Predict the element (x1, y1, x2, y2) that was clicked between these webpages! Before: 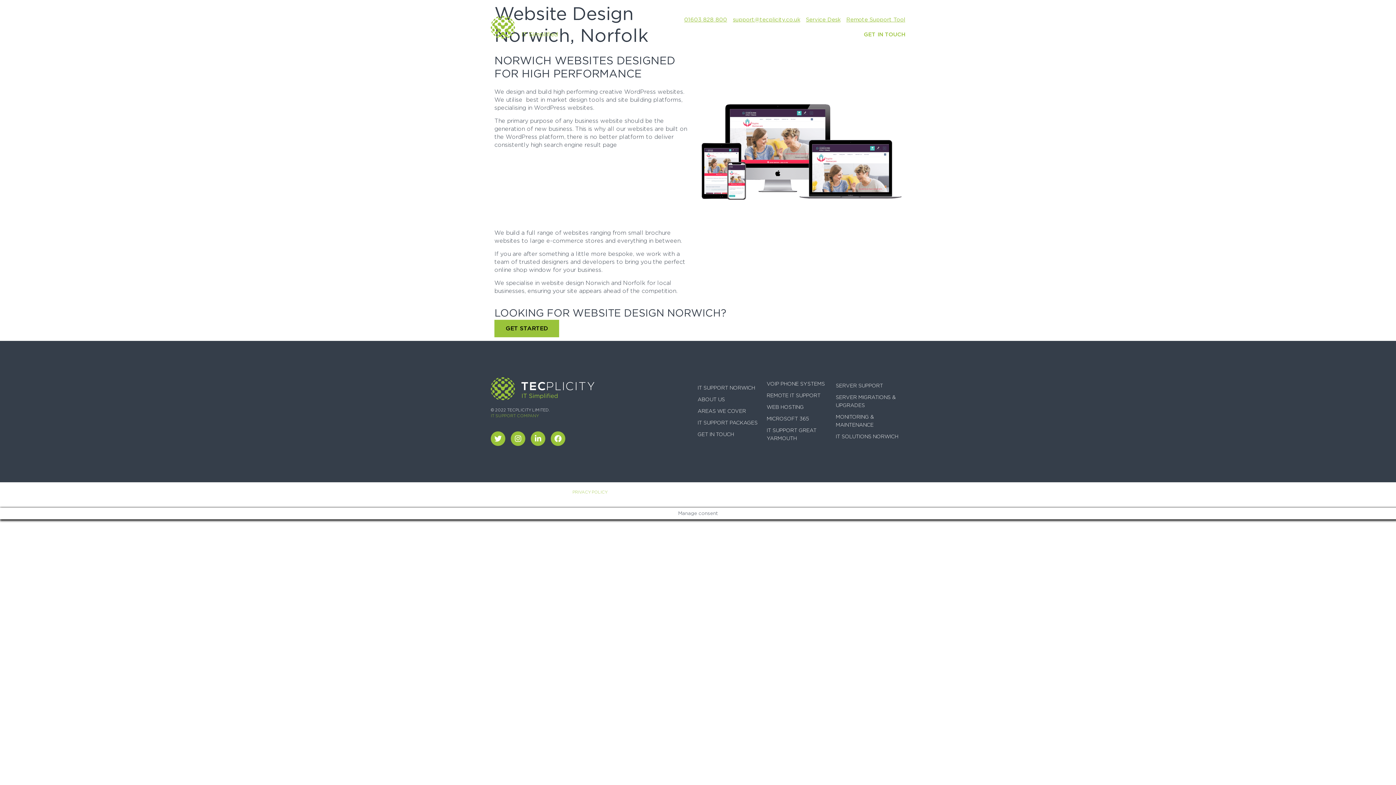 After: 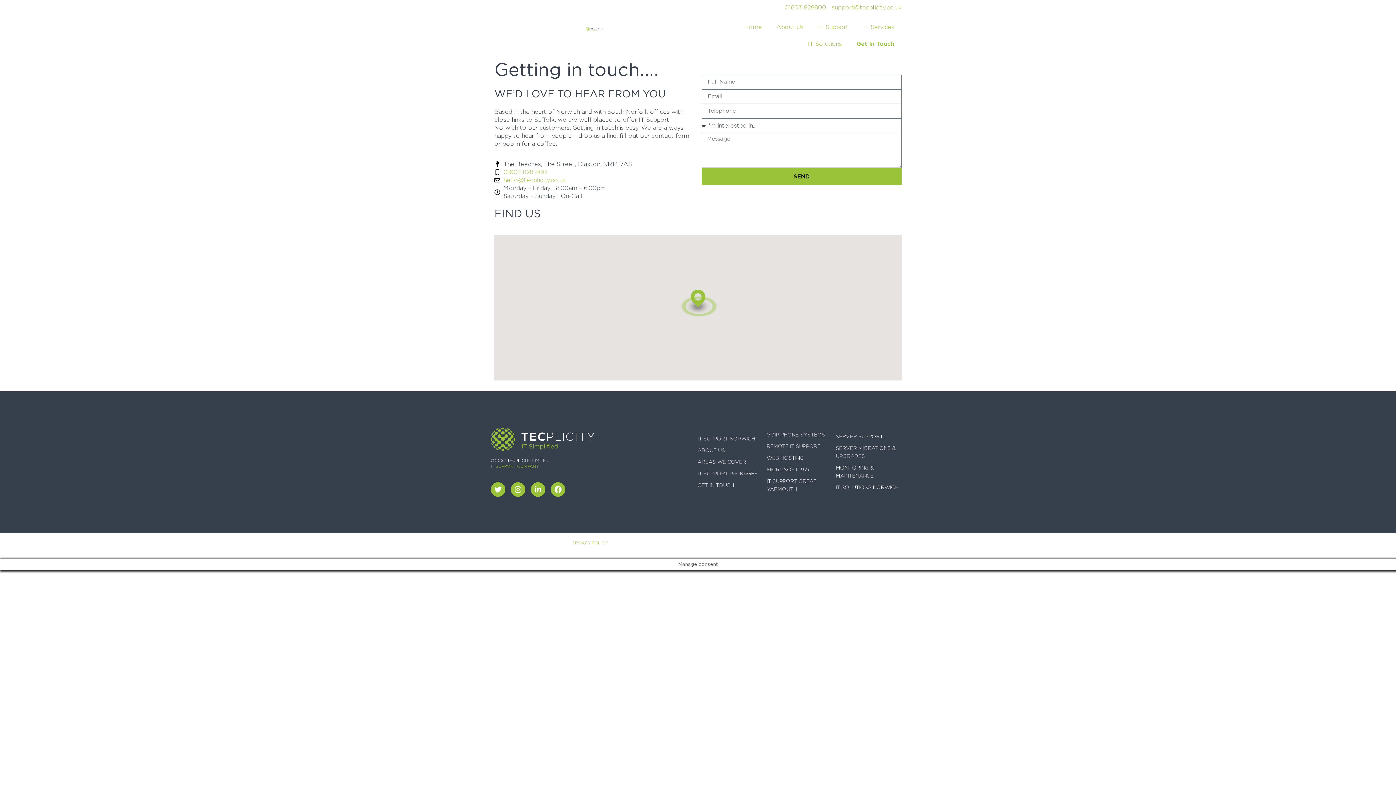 Action: label: GET IN TOUCH bbox: (697, 431, 766, 439)